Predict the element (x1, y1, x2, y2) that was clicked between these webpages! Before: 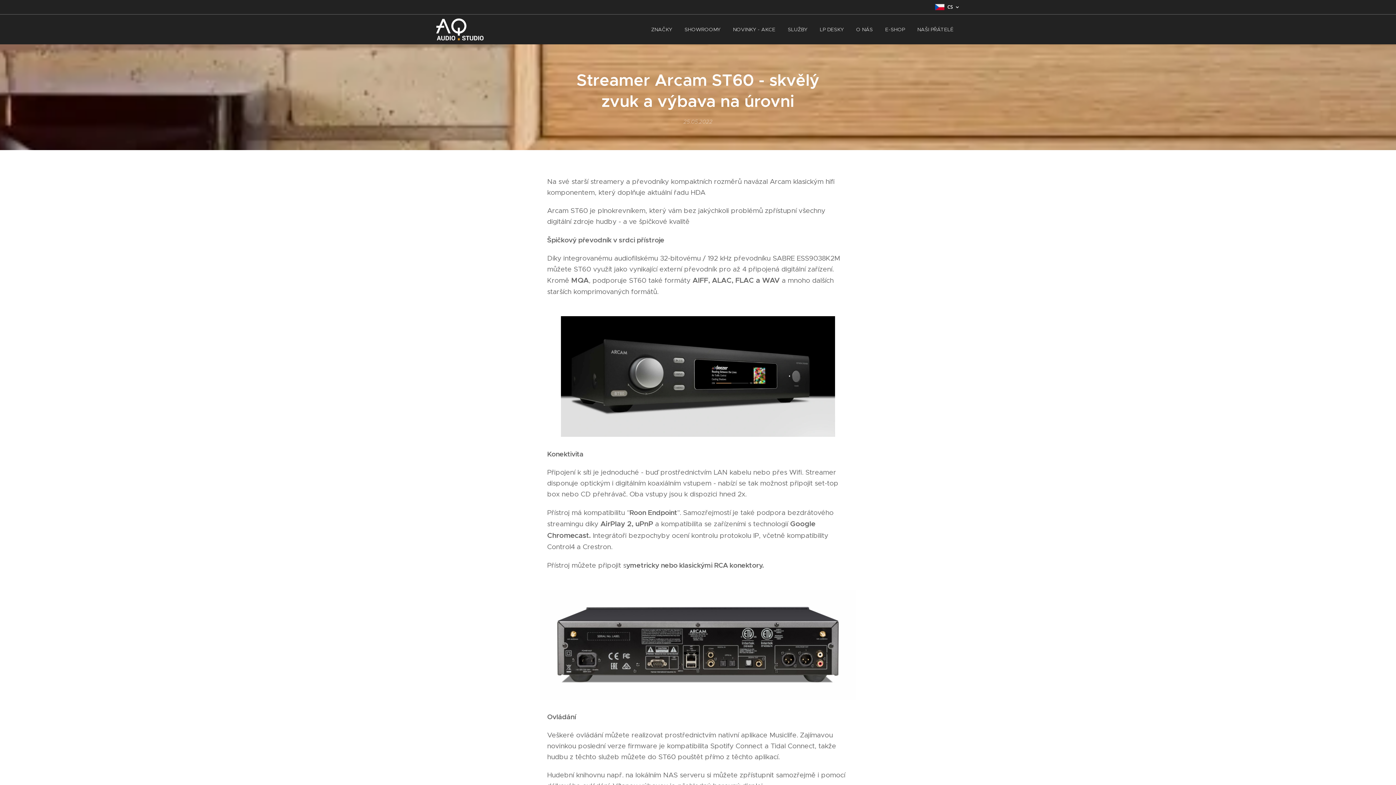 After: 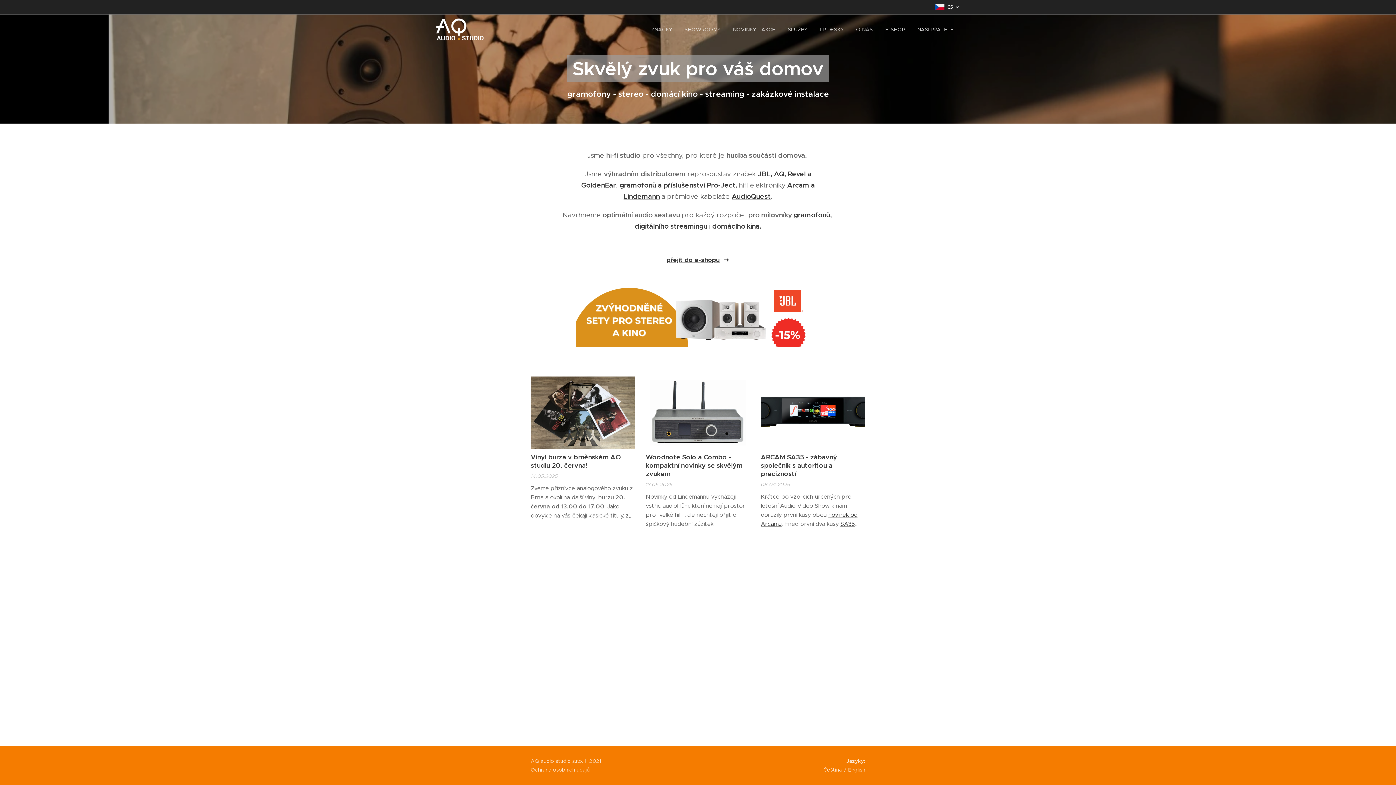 Action: bbox: (436, 17, 488, 41) label: 	